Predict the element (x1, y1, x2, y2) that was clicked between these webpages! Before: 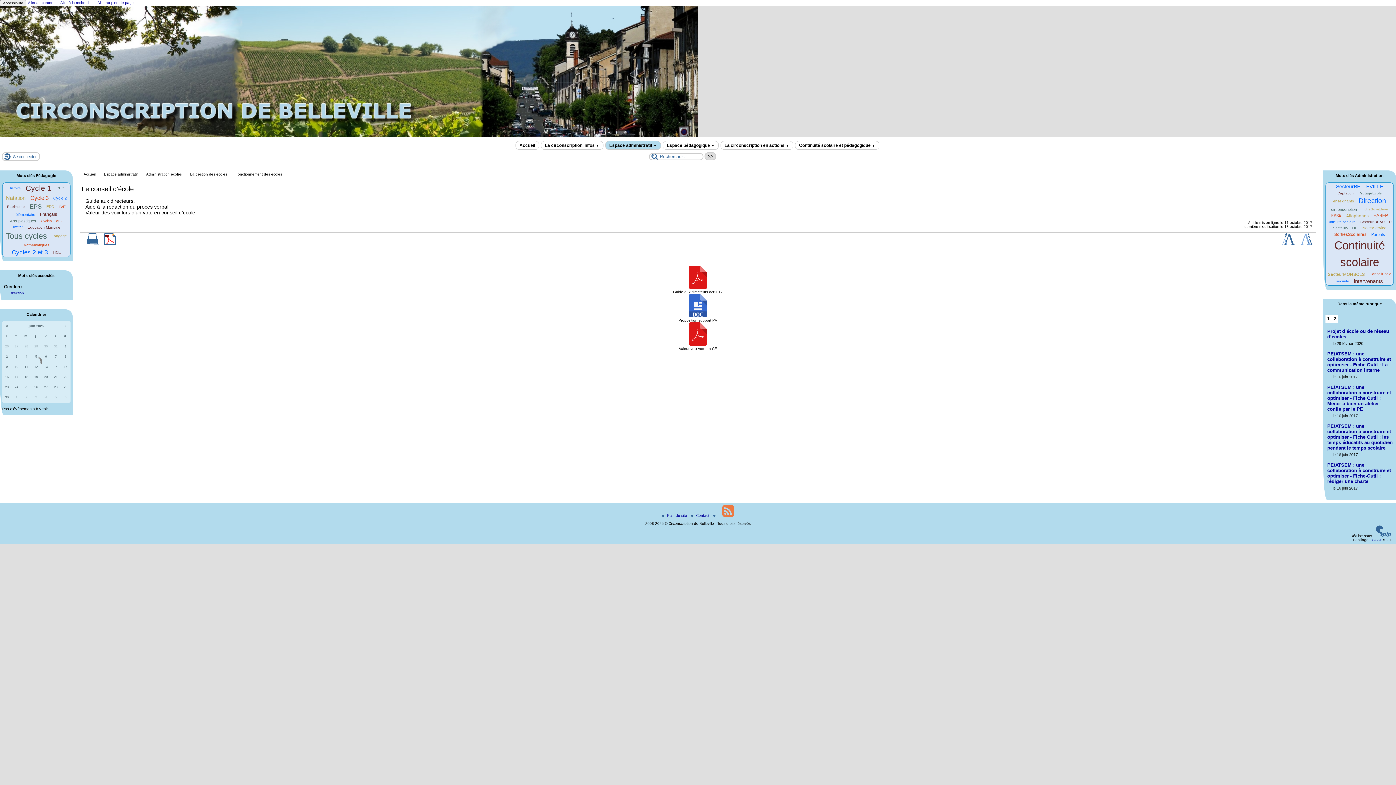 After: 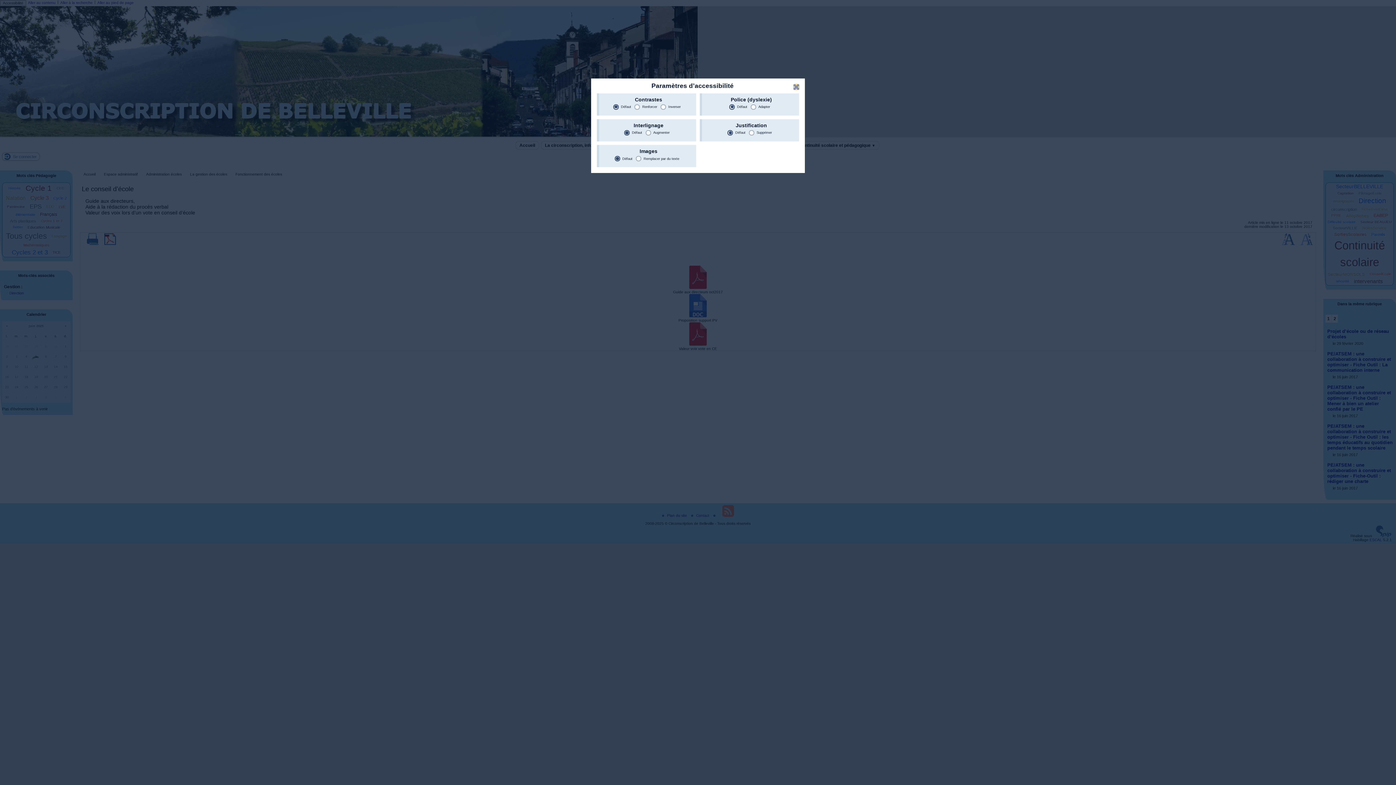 Action: label: Accessibilité bbox: (0, 0, 26, 6)